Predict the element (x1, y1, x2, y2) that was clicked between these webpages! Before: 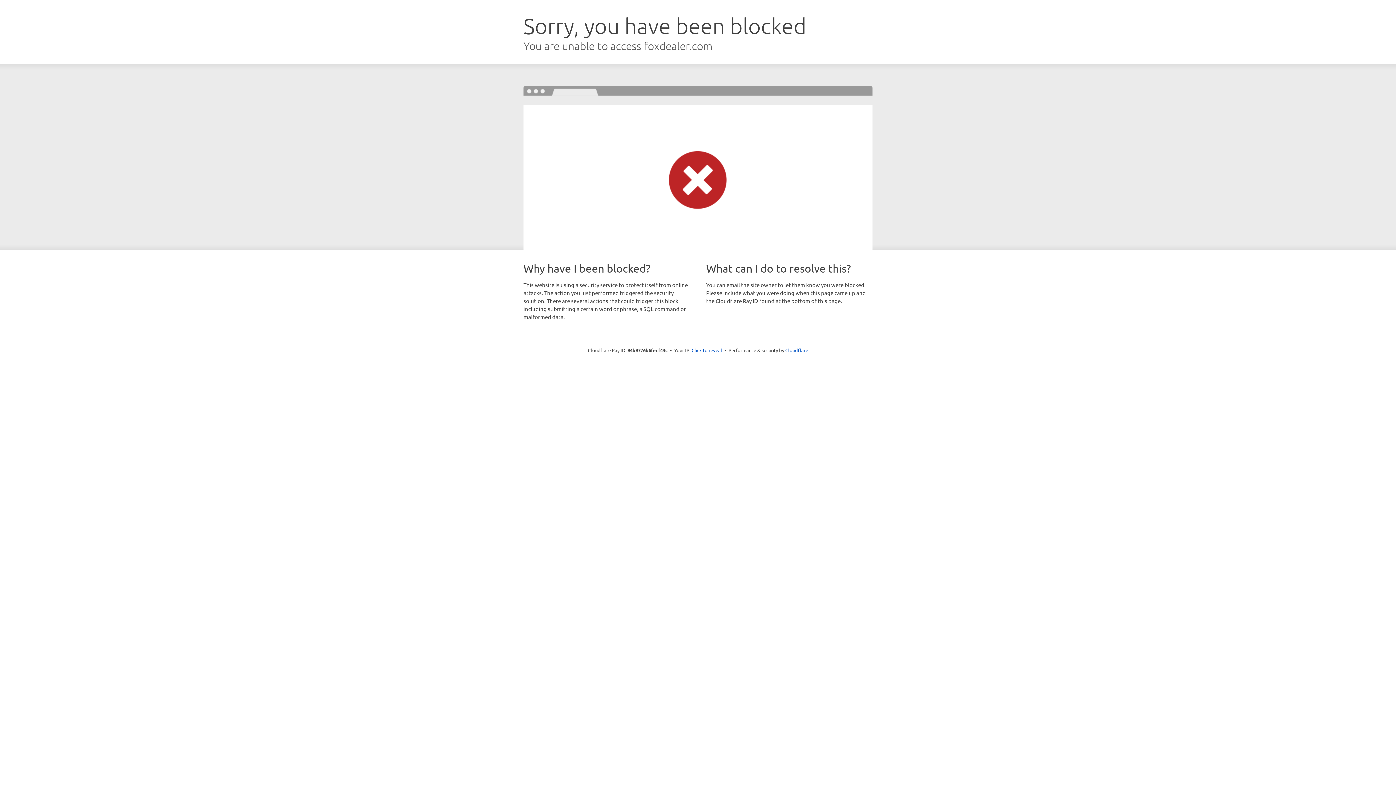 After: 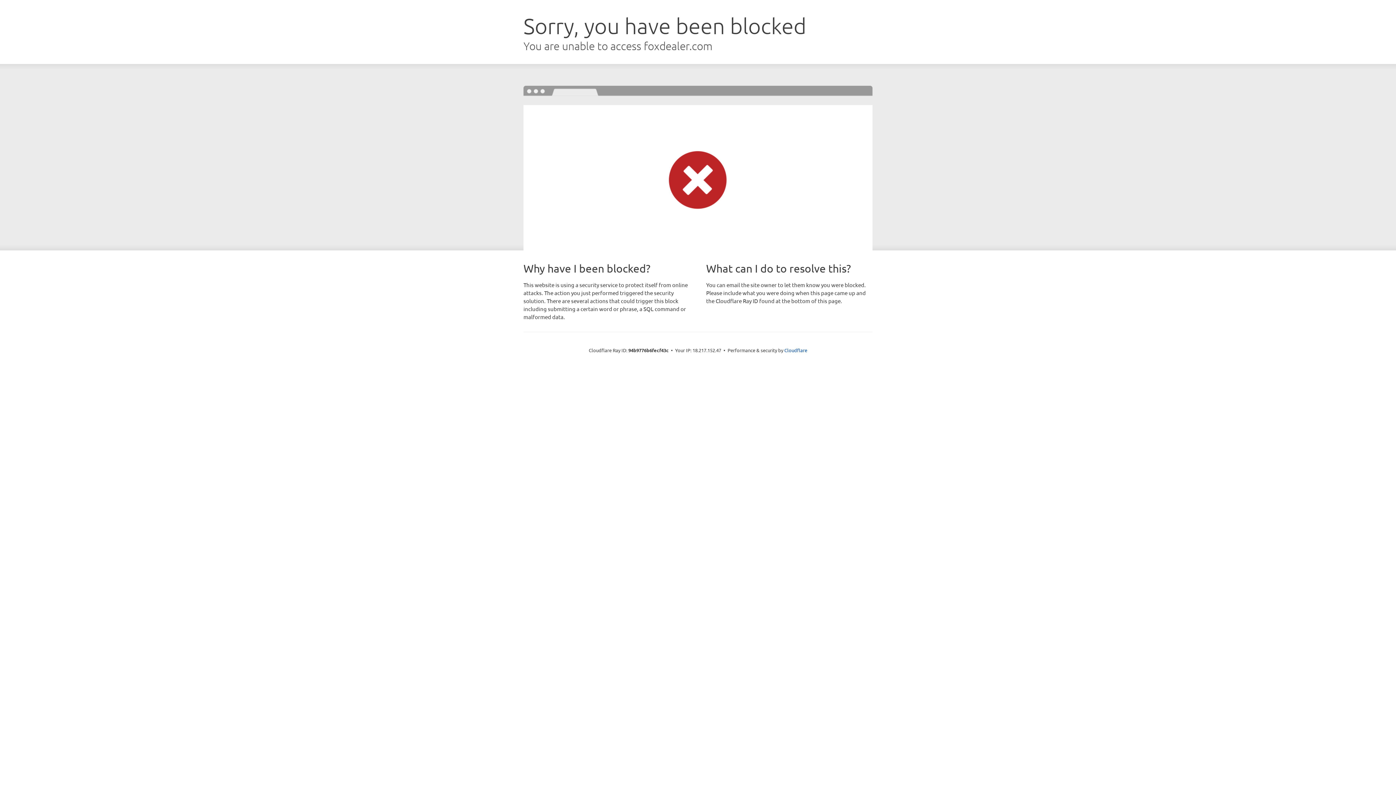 Action: label: Click to reveal bbox: (691, 346, 722, 353)